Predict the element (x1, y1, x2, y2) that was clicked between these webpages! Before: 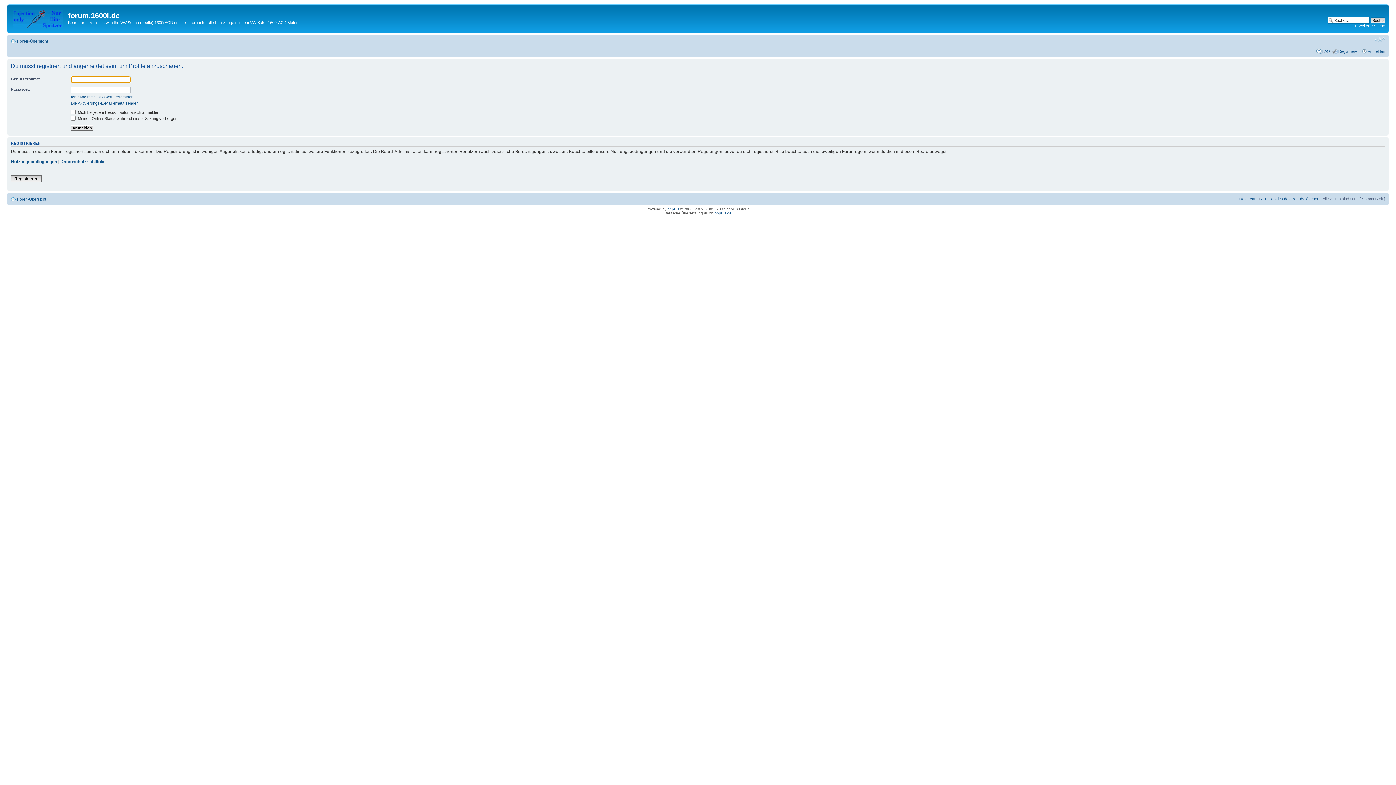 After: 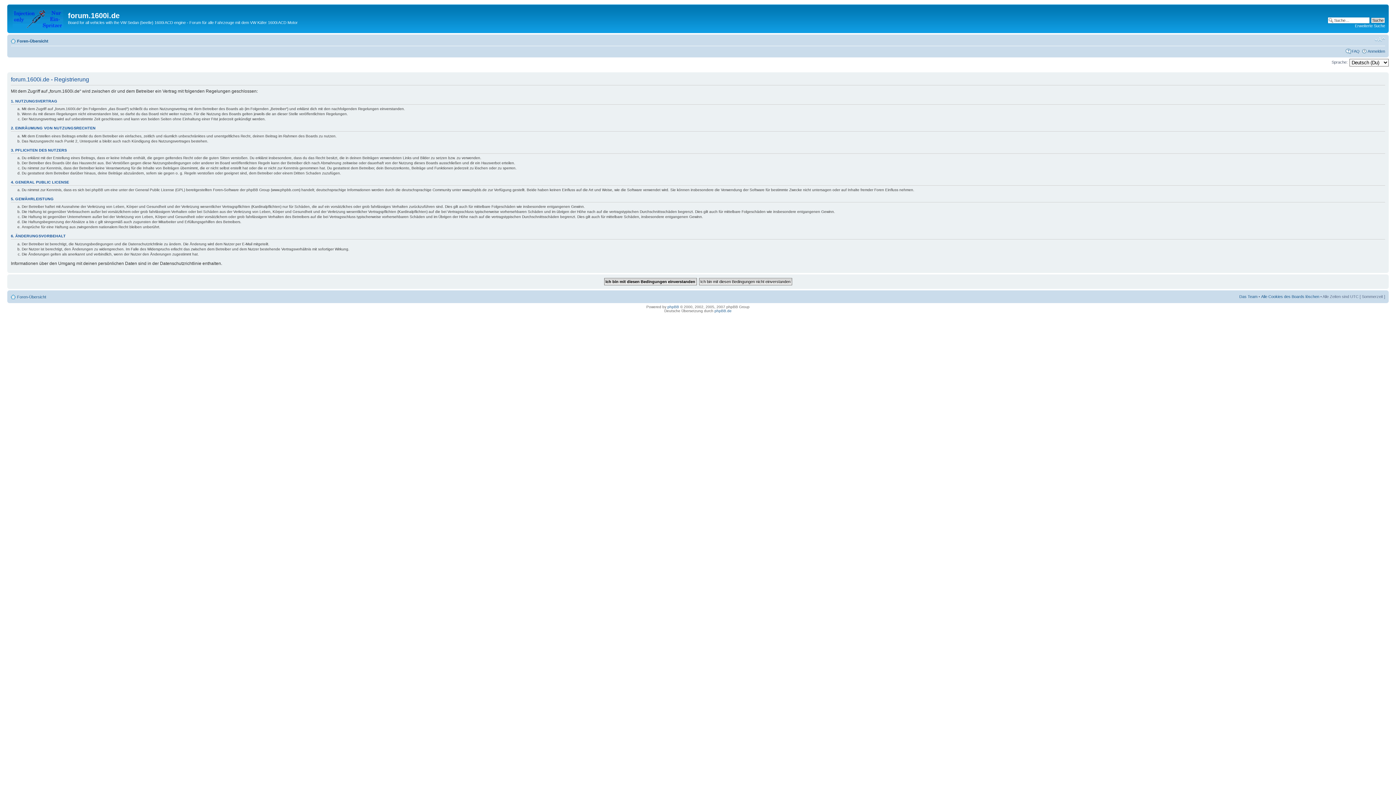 Action: label: Registrieren bbox: (1338, 48, 1360, 53)